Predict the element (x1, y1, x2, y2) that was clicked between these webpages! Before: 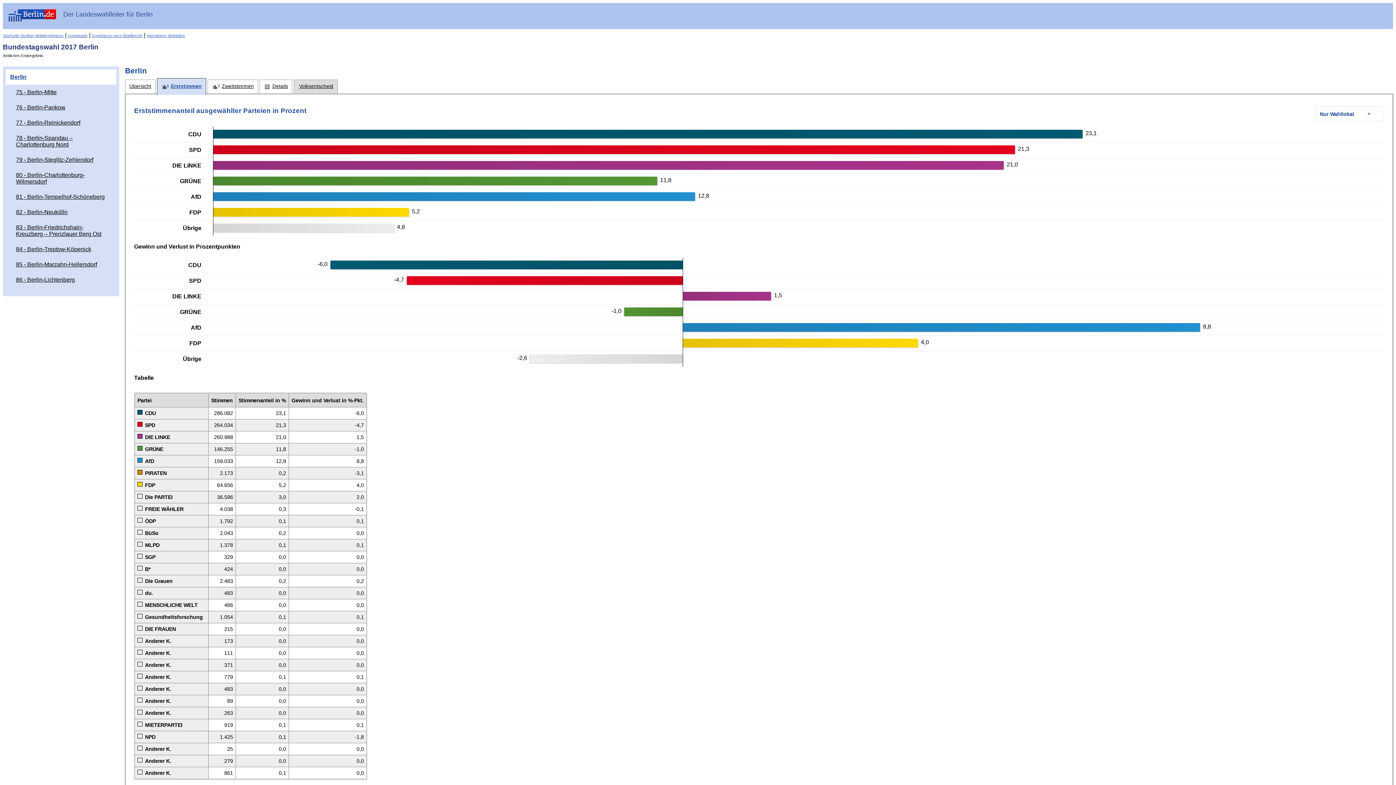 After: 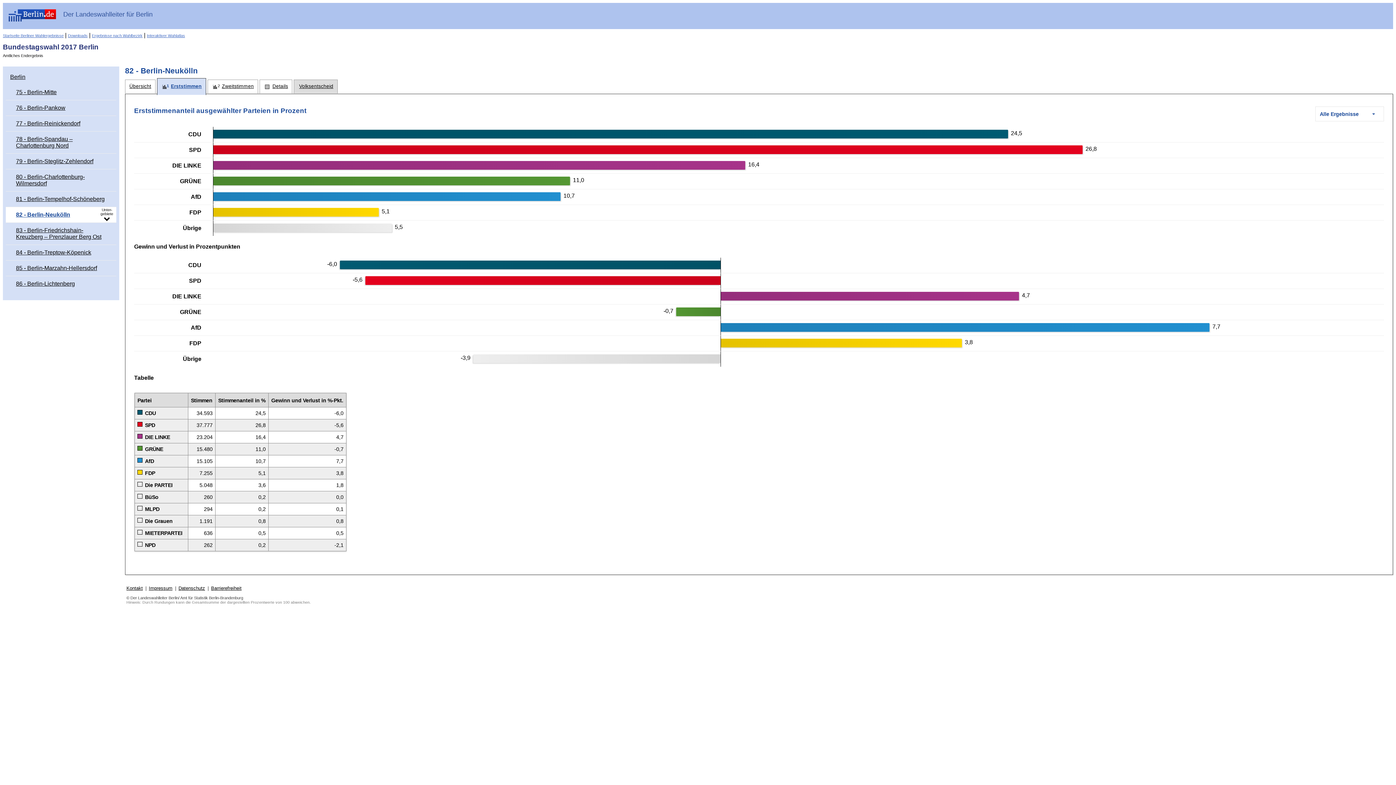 Action: bbox: (11, 204, 116, 220) label: 82 - Berlin-Neukölln